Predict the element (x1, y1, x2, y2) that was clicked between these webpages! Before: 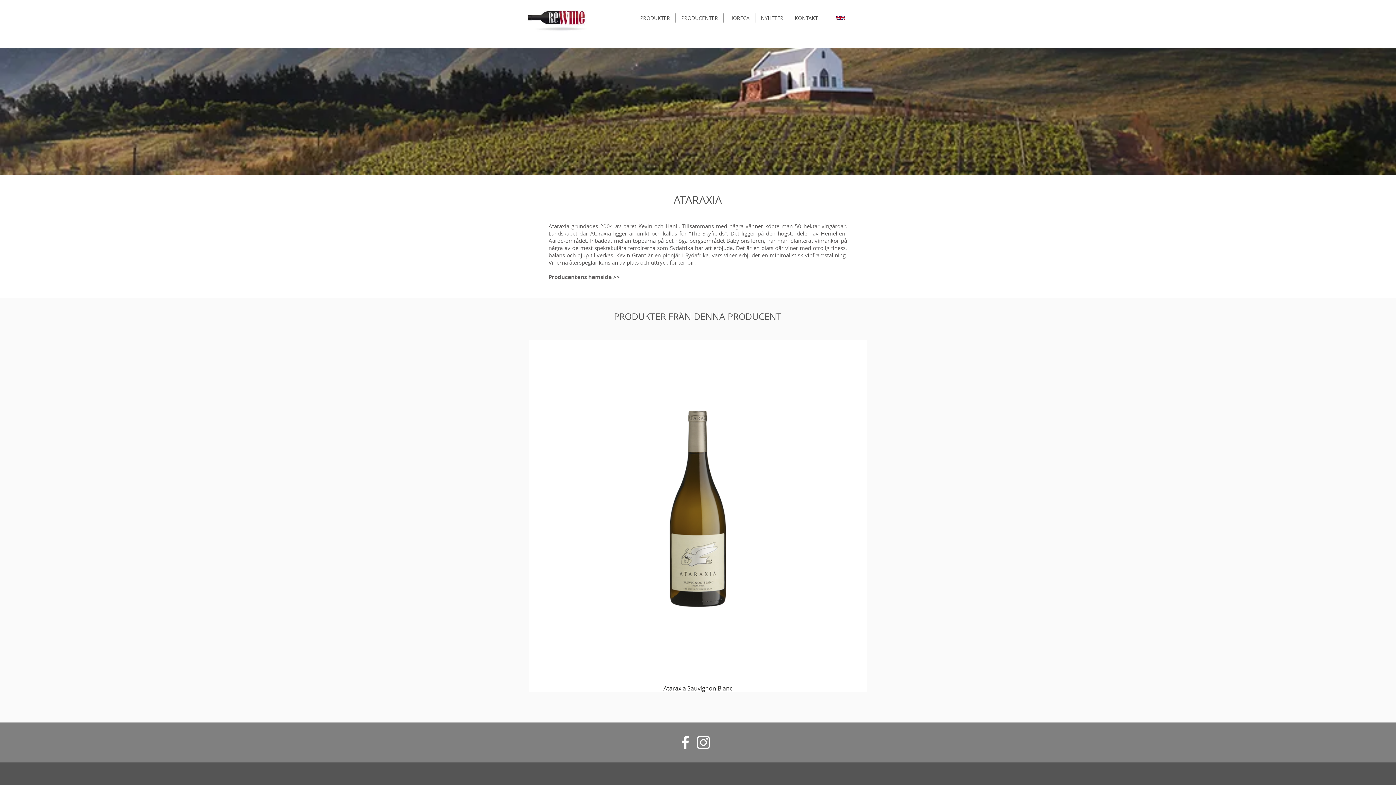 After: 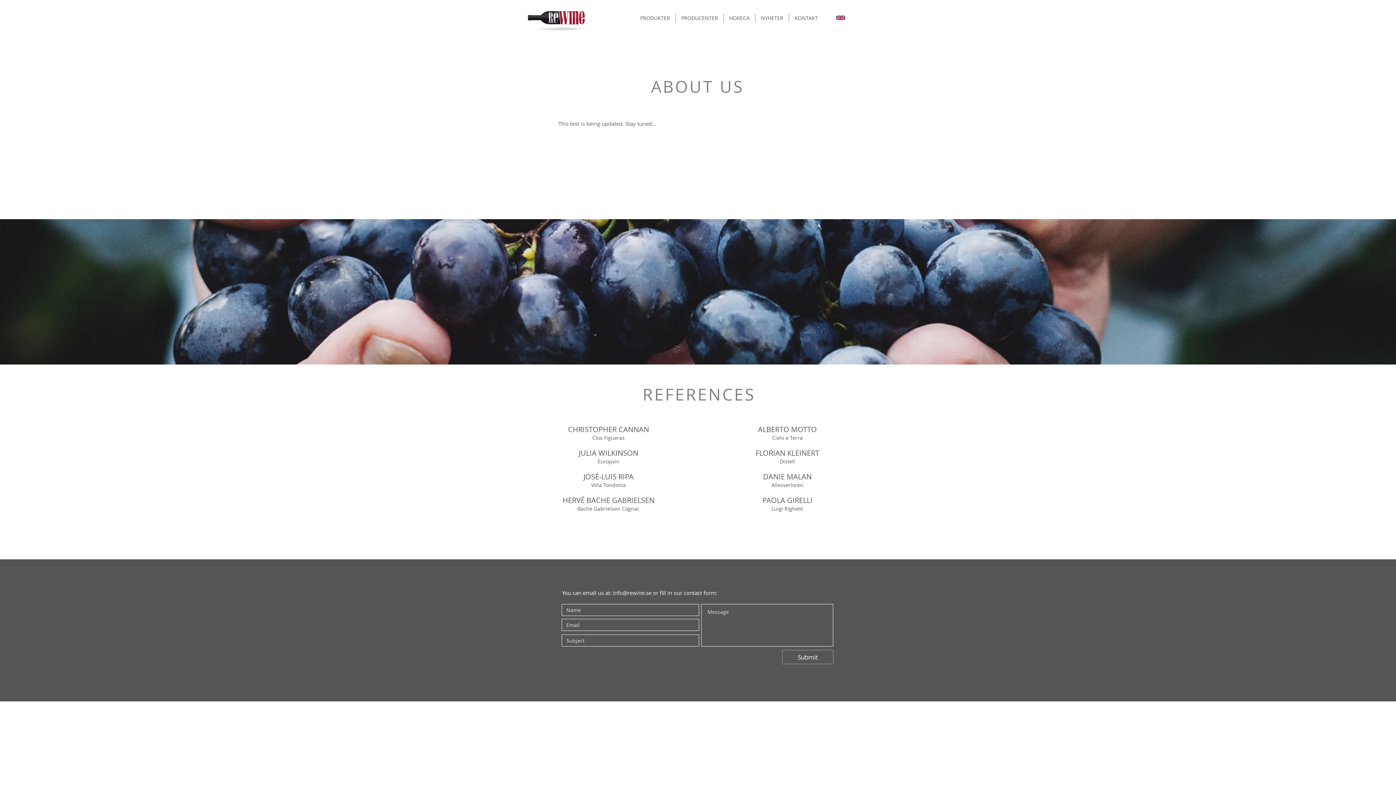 Action: bbox: (836, 15, 845, 20)